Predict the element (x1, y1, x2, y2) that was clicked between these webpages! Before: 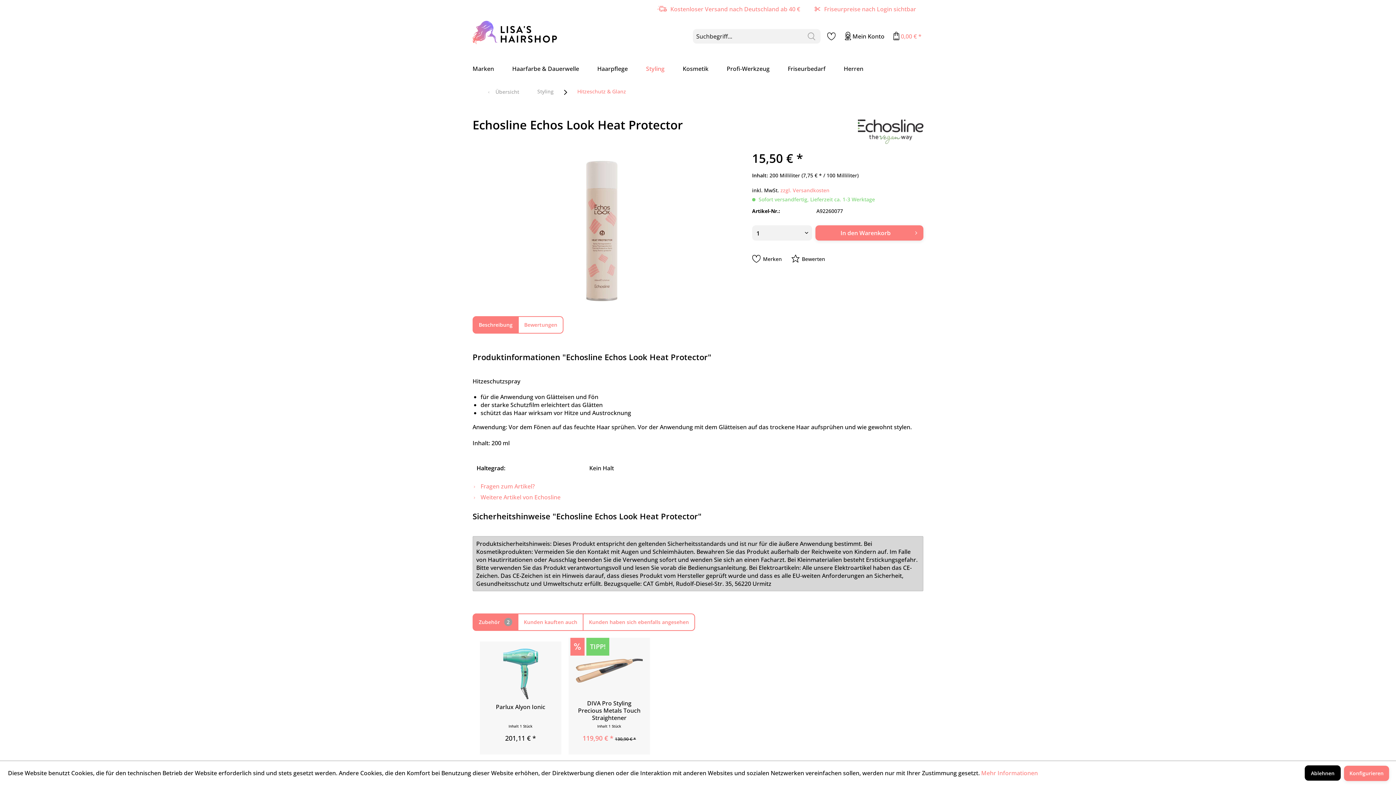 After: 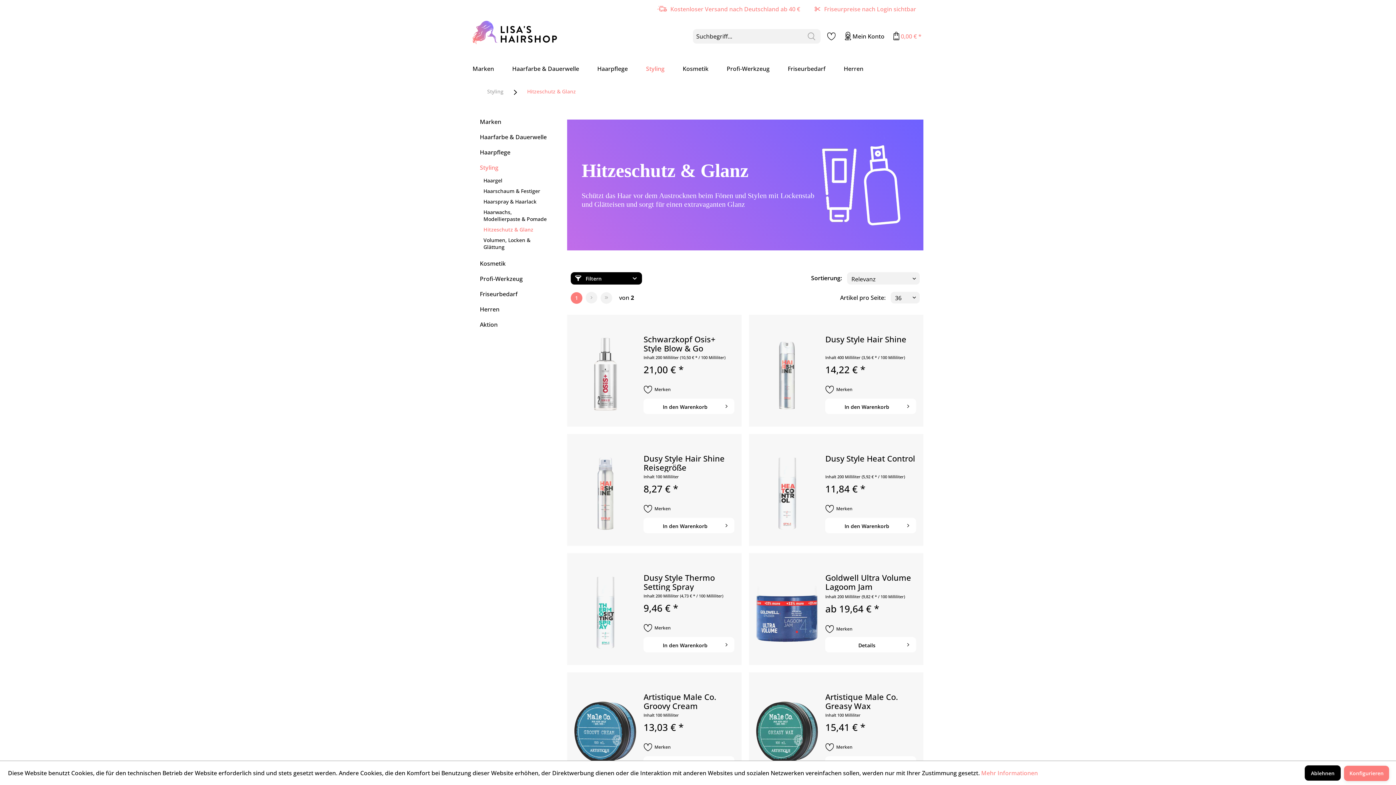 Action: bbox: (483, 83, 530, 101) label:  Übersicht